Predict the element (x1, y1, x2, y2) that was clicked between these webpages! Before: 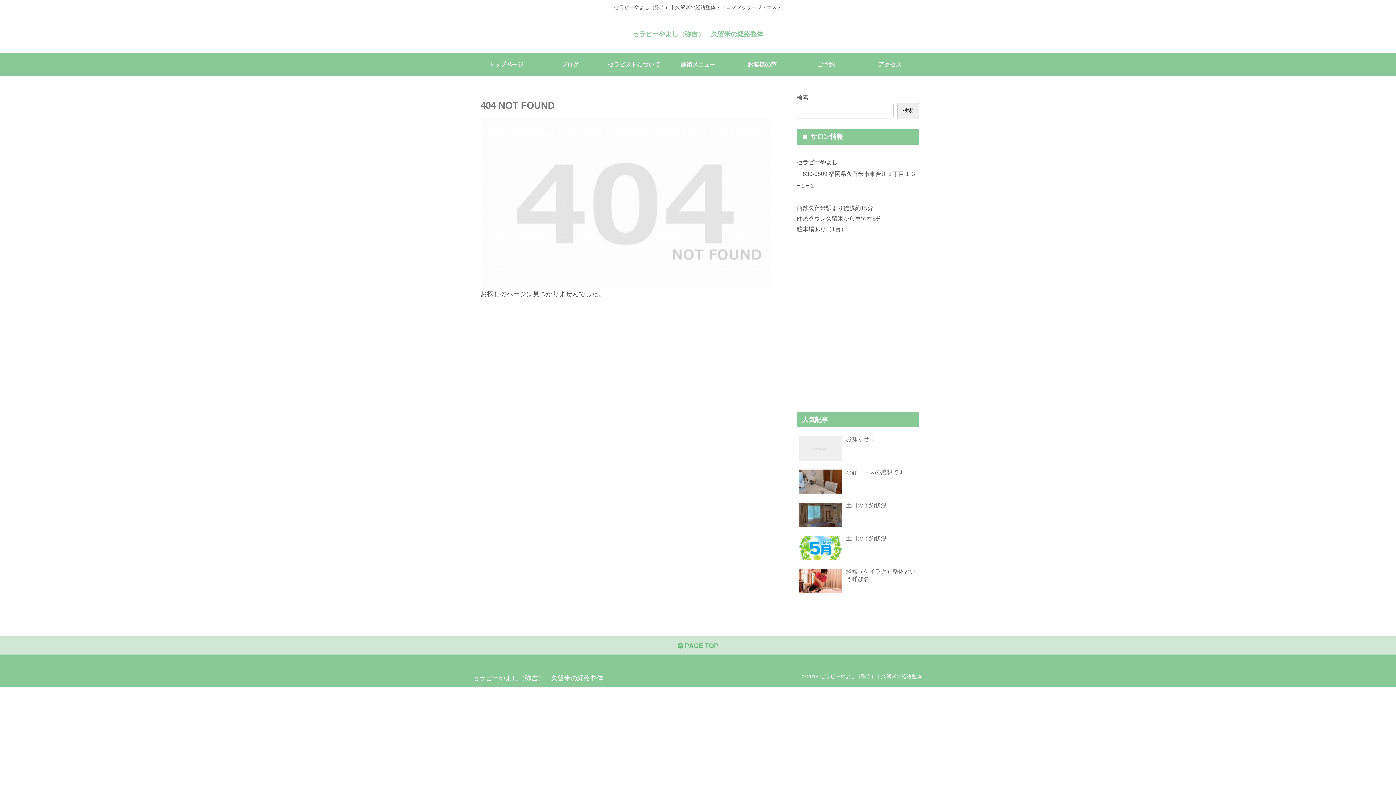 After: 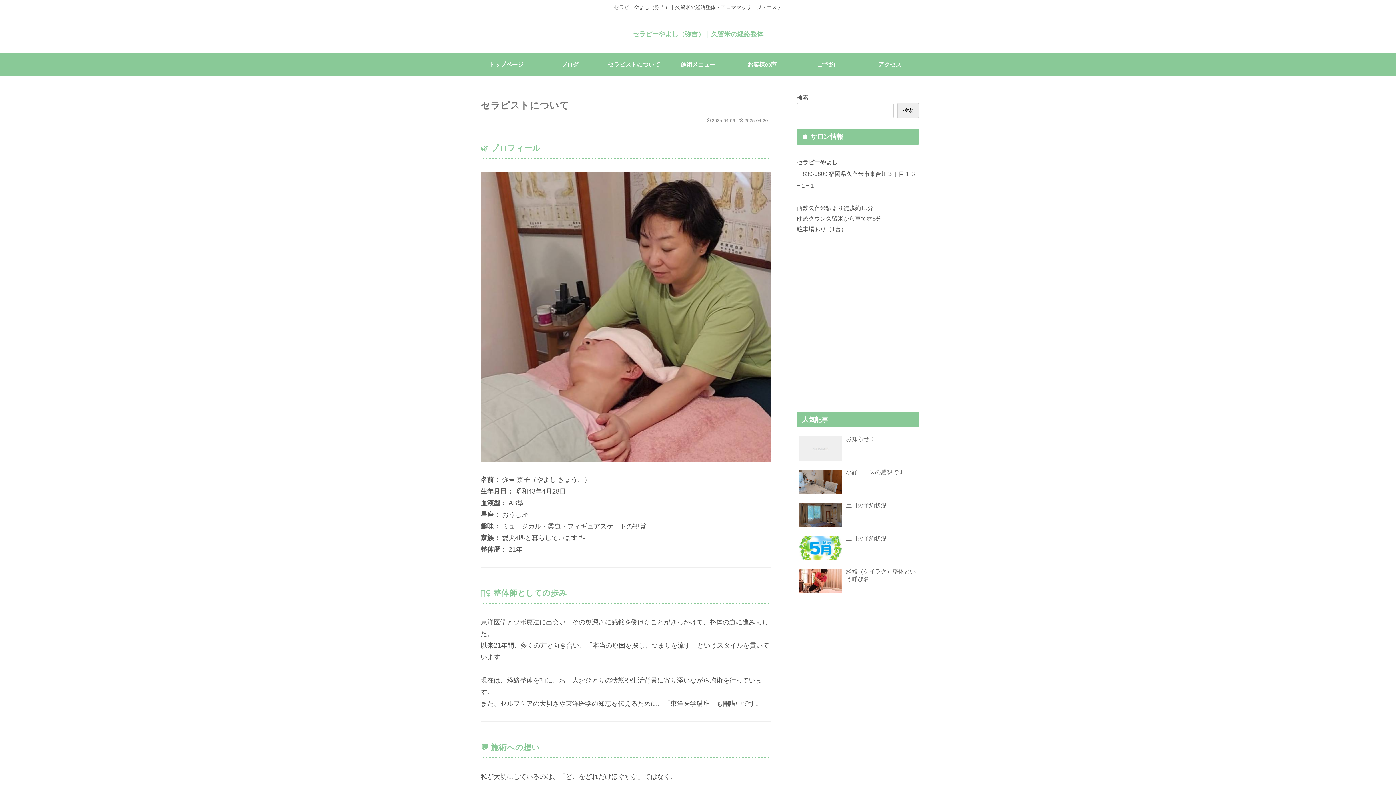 Action: bbox: (602, 53, 666, 76) label: セラピストについて